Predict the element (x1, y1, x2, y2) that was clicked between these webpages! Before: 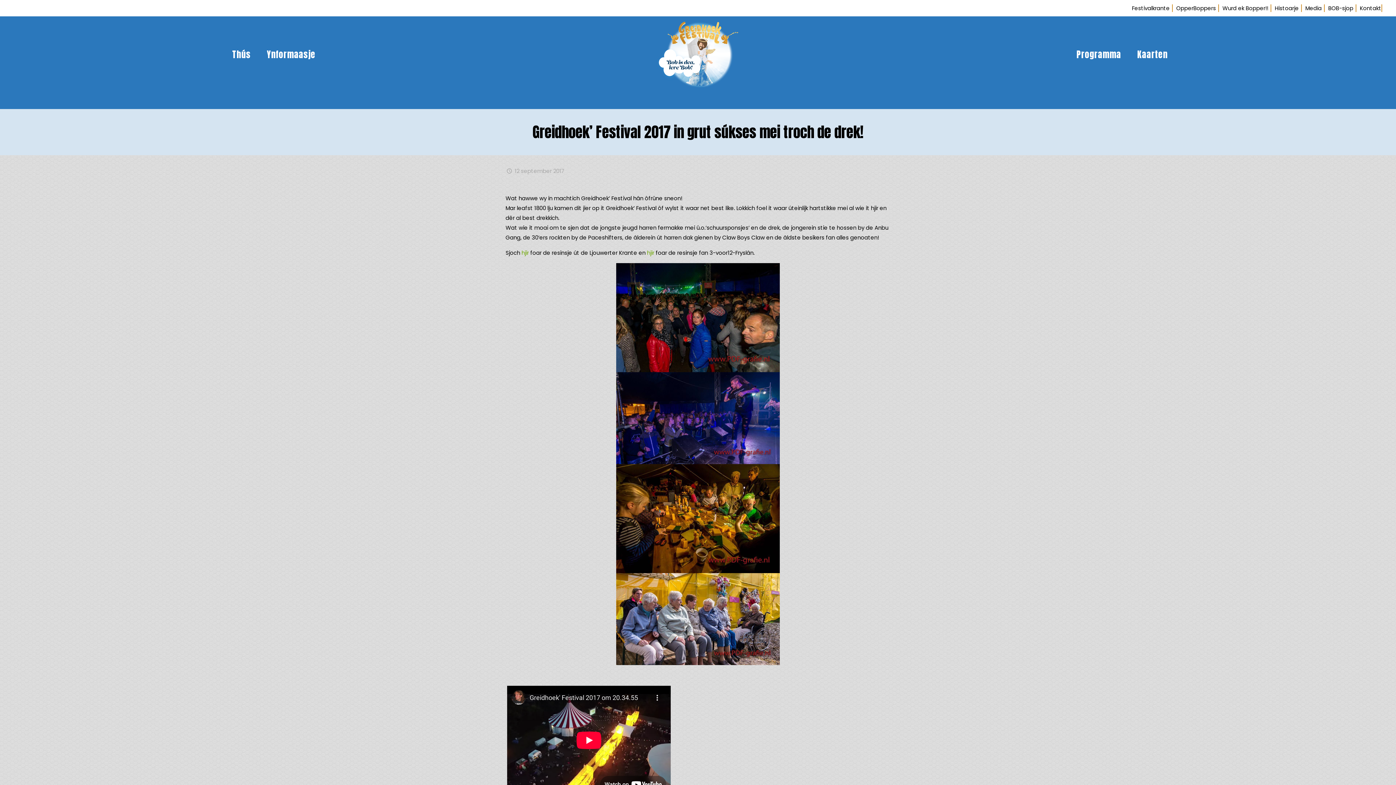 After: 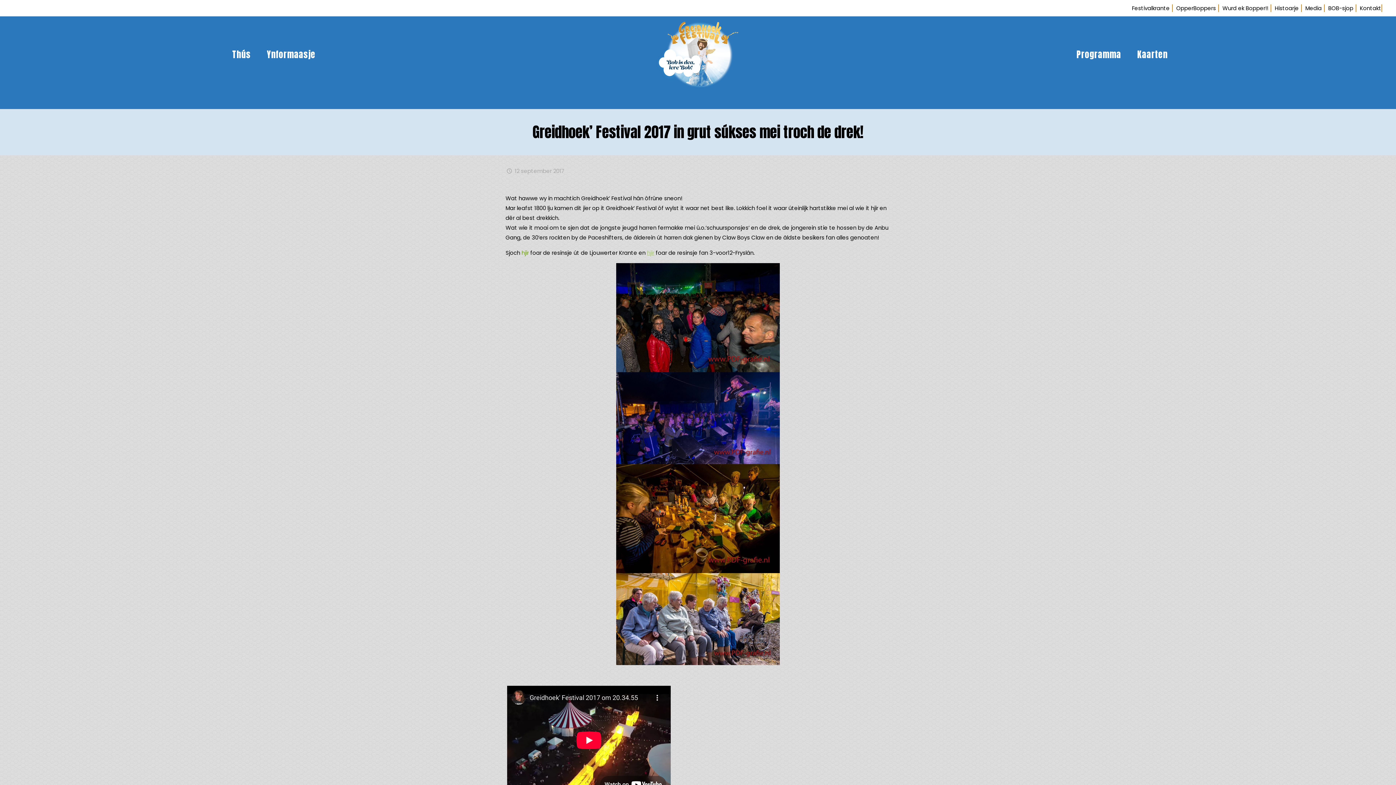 Action: bbox: (647, 249, 654, 256) label: hjir